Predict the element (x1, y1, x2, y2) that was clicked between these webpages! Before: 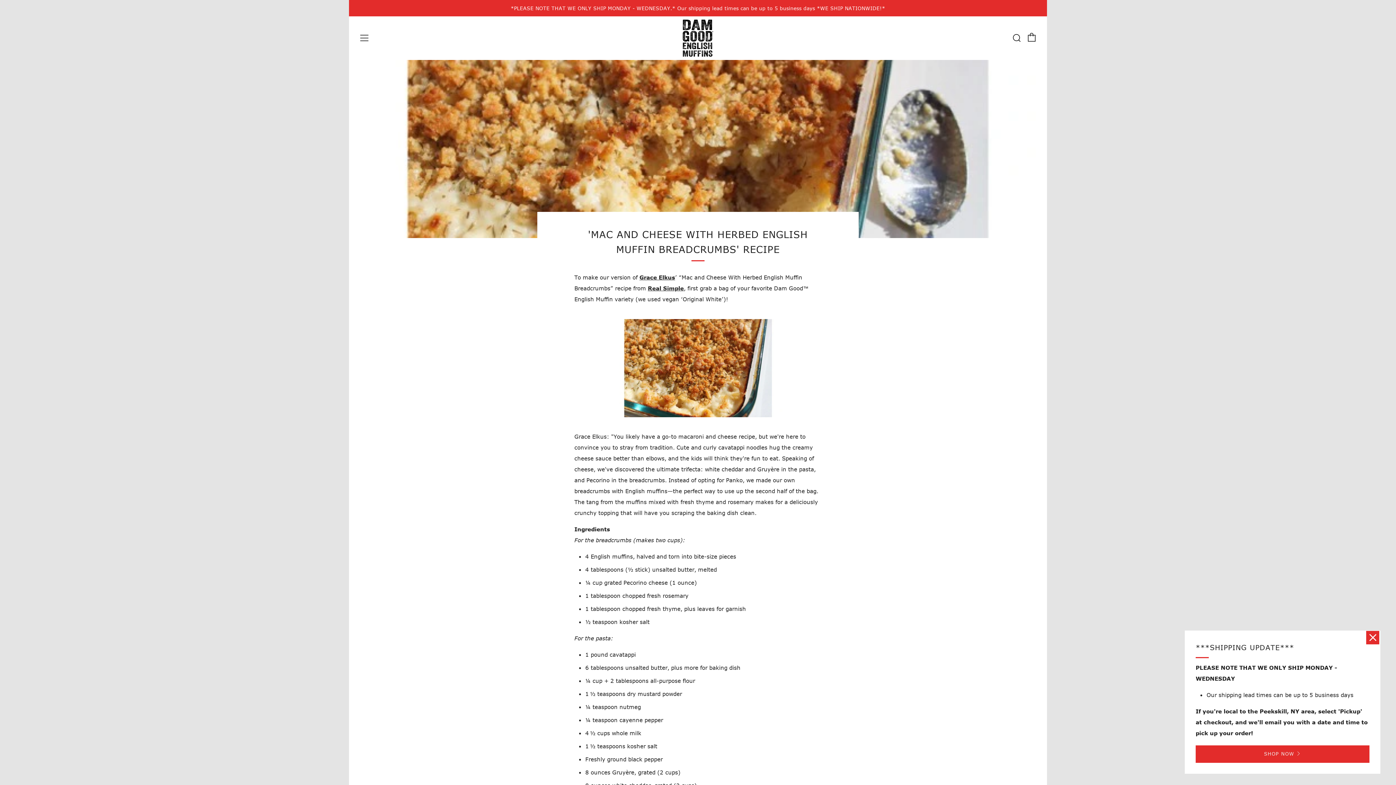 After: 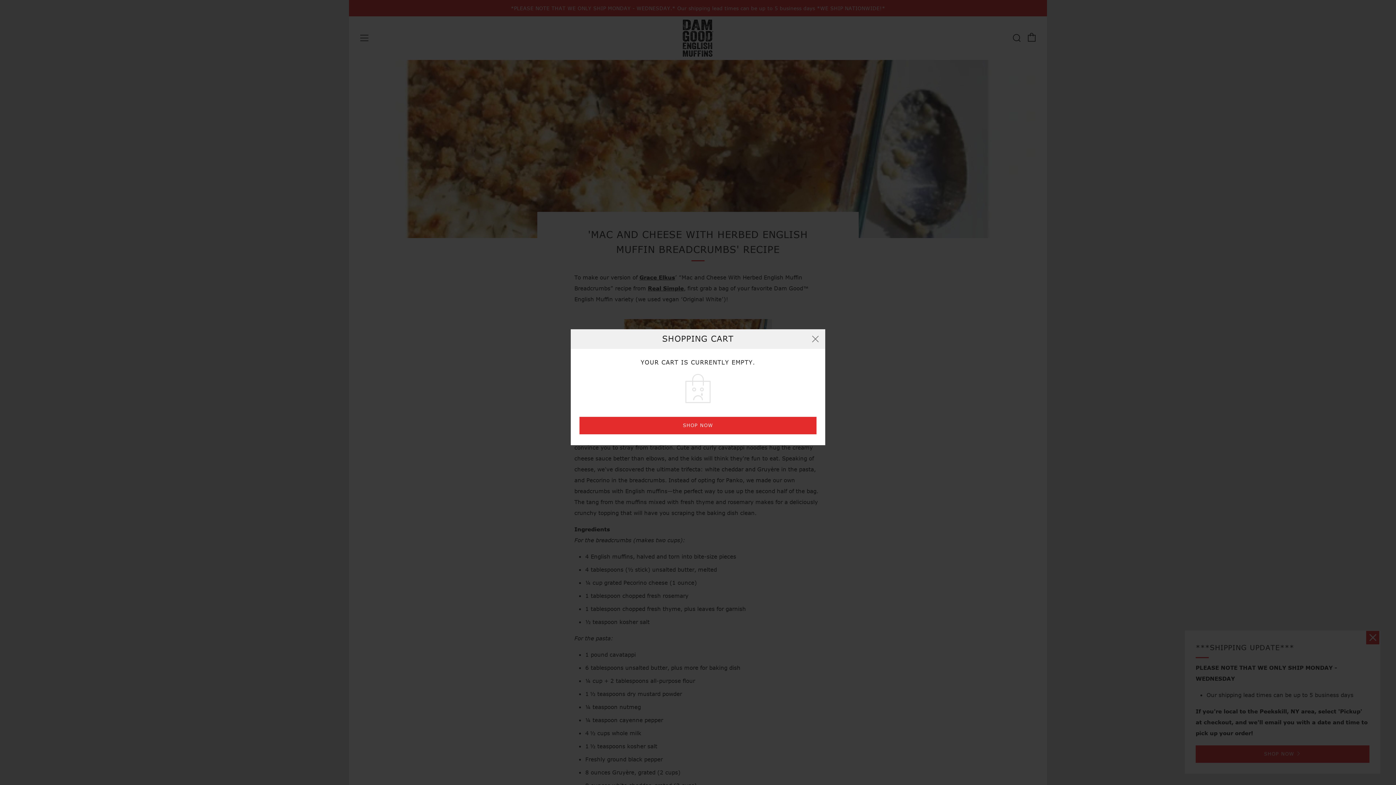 Action: label: Cart bbox: (1027, 33, 1036, 41)